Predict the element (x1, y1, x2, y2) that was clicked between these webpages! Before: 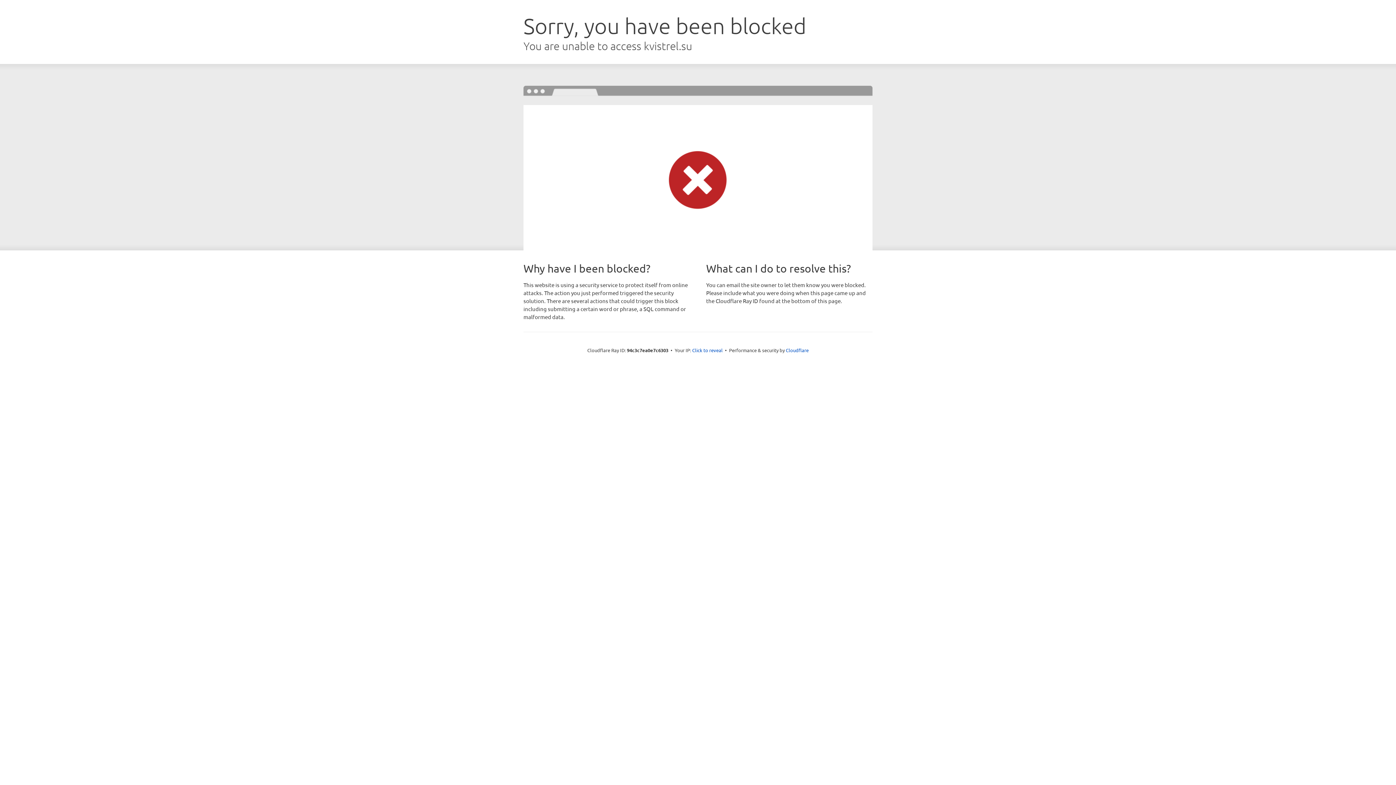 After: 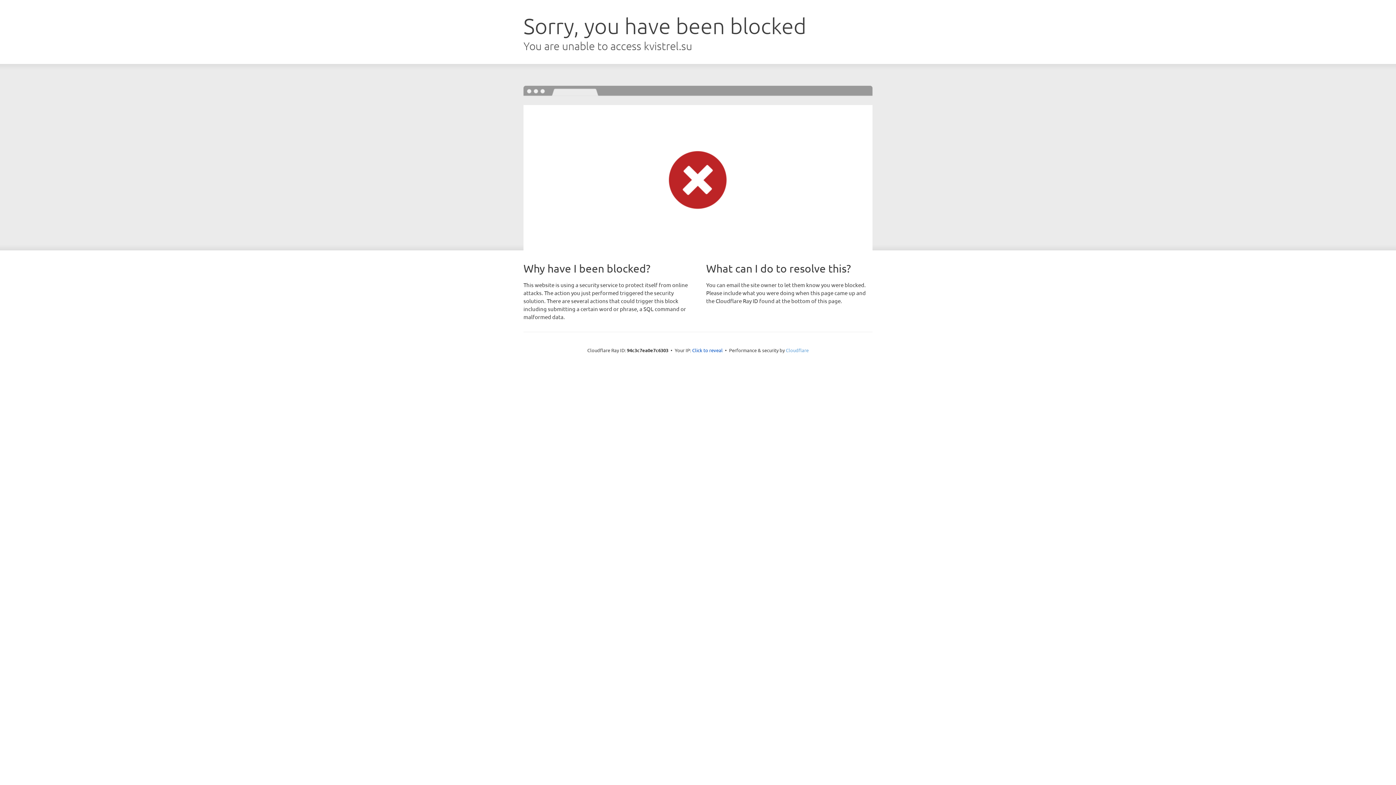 Action: label: Cloudflare bbox: (786, 347, 808, 353)